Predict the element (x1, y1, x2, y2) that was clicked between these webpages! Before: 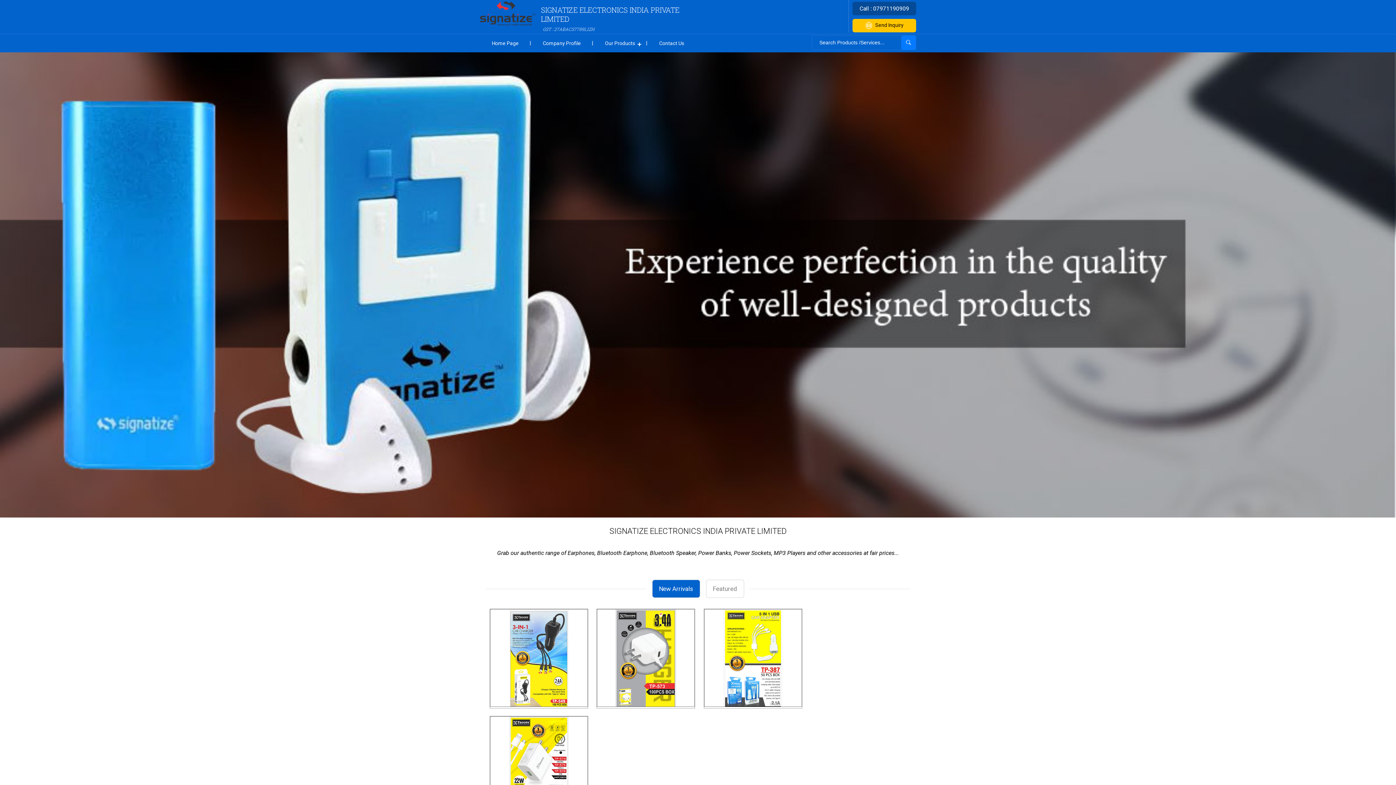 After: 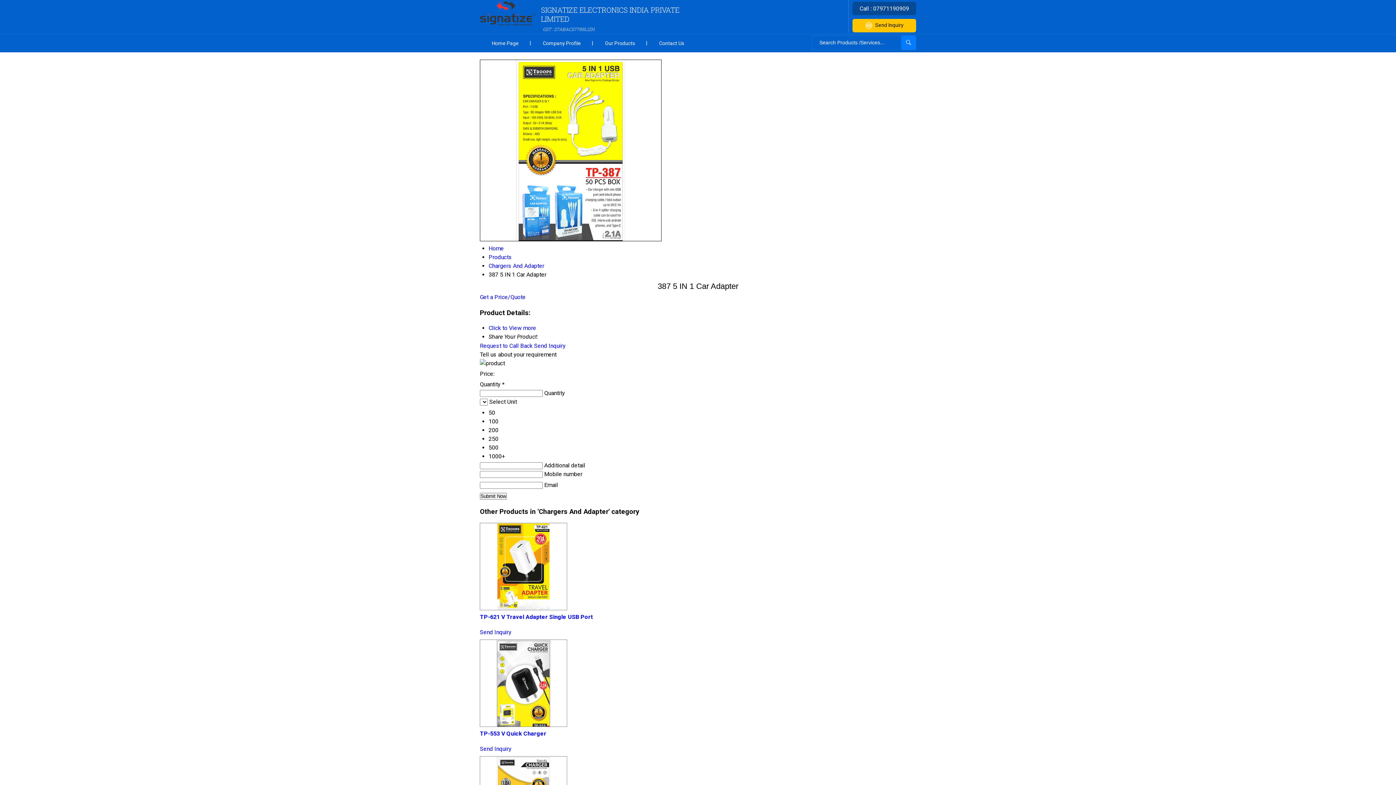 Action: bbox: (704, 701, 802, 708)